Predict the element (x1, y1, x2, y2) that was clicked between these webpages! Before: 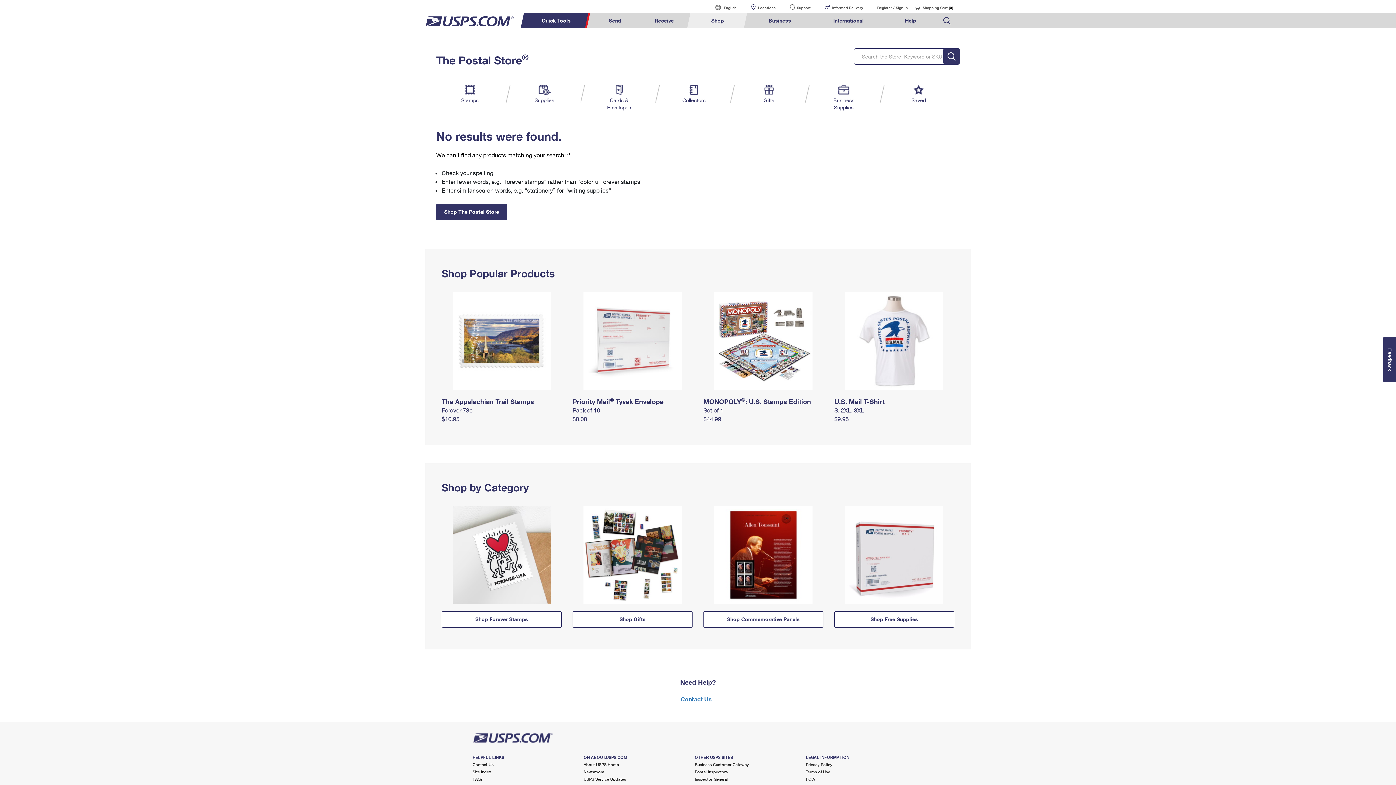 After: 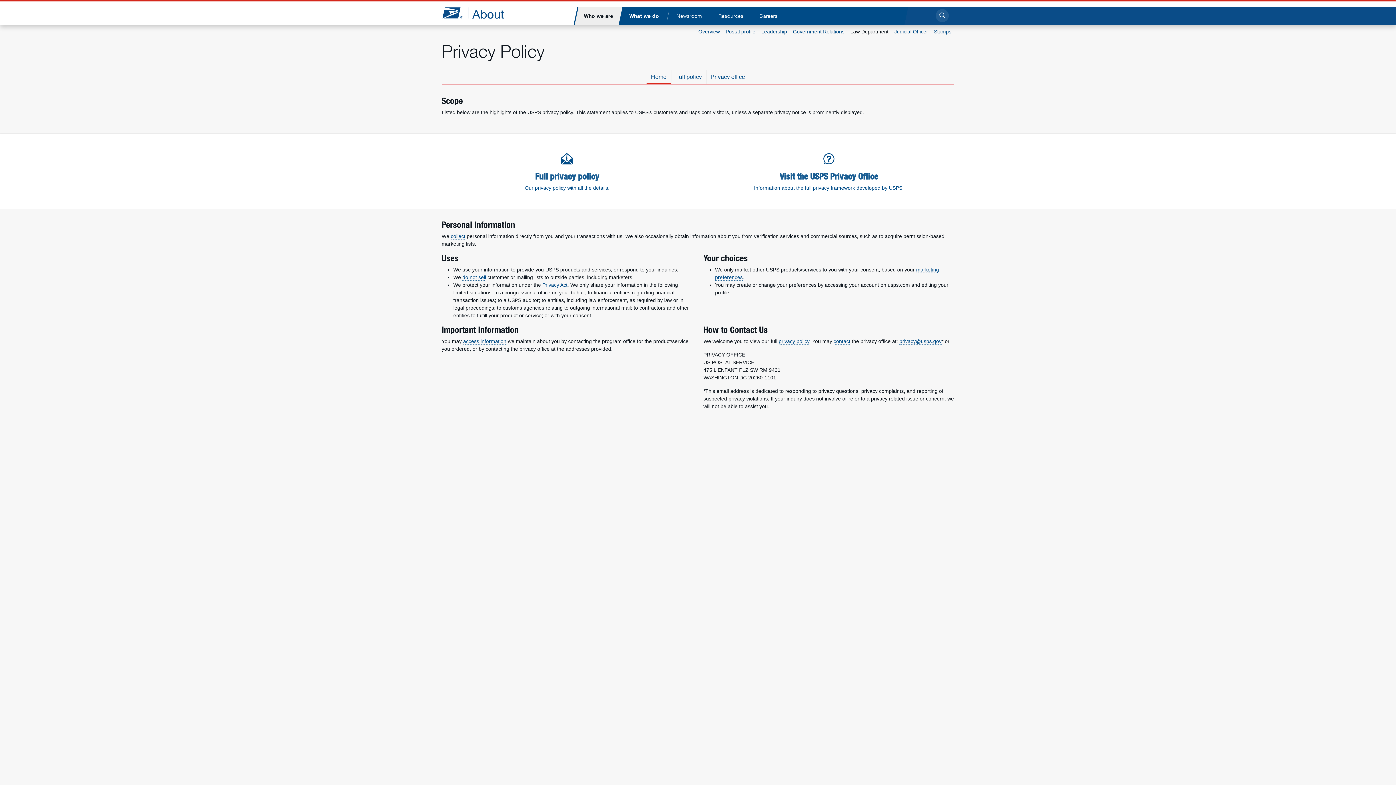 Action: bbox: (806, 762, 832, 767) label: Privacy Policy